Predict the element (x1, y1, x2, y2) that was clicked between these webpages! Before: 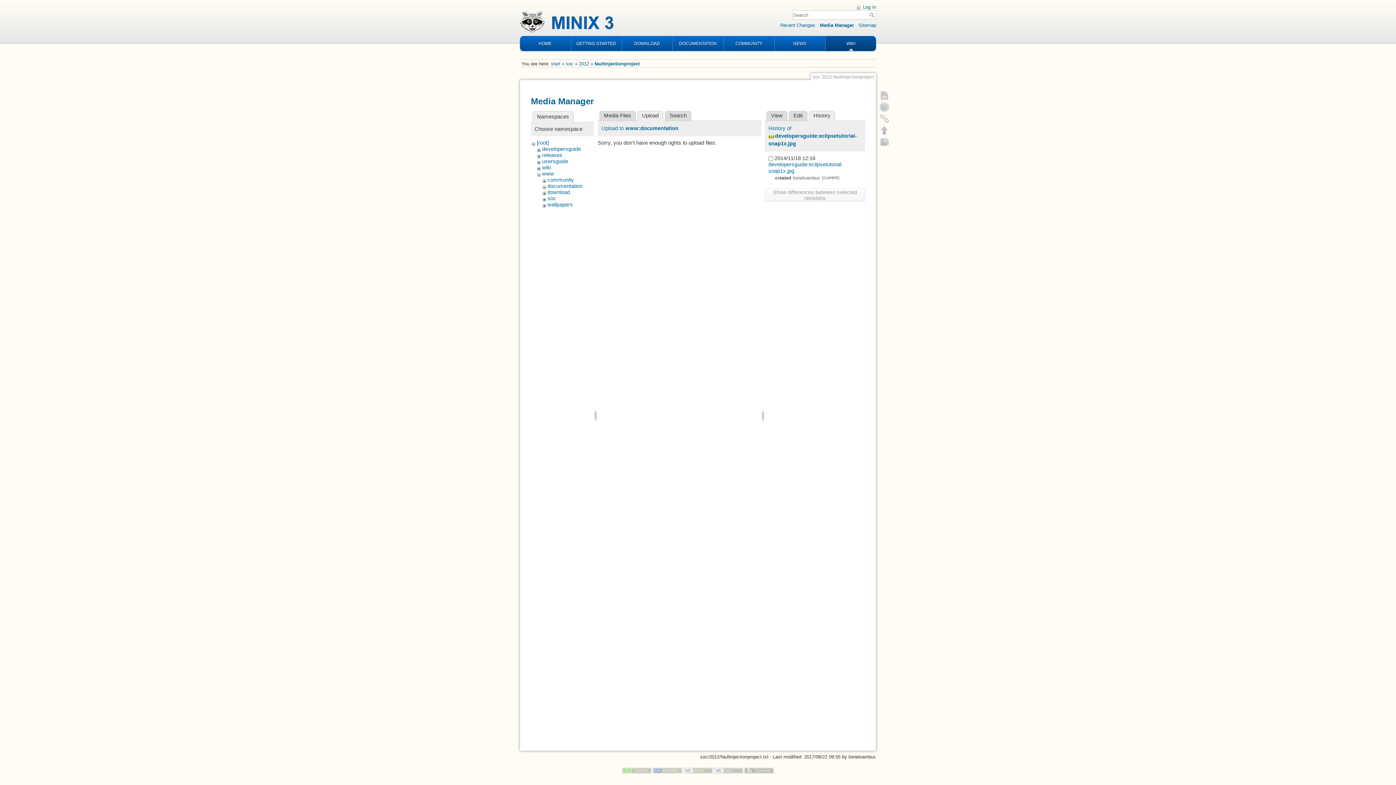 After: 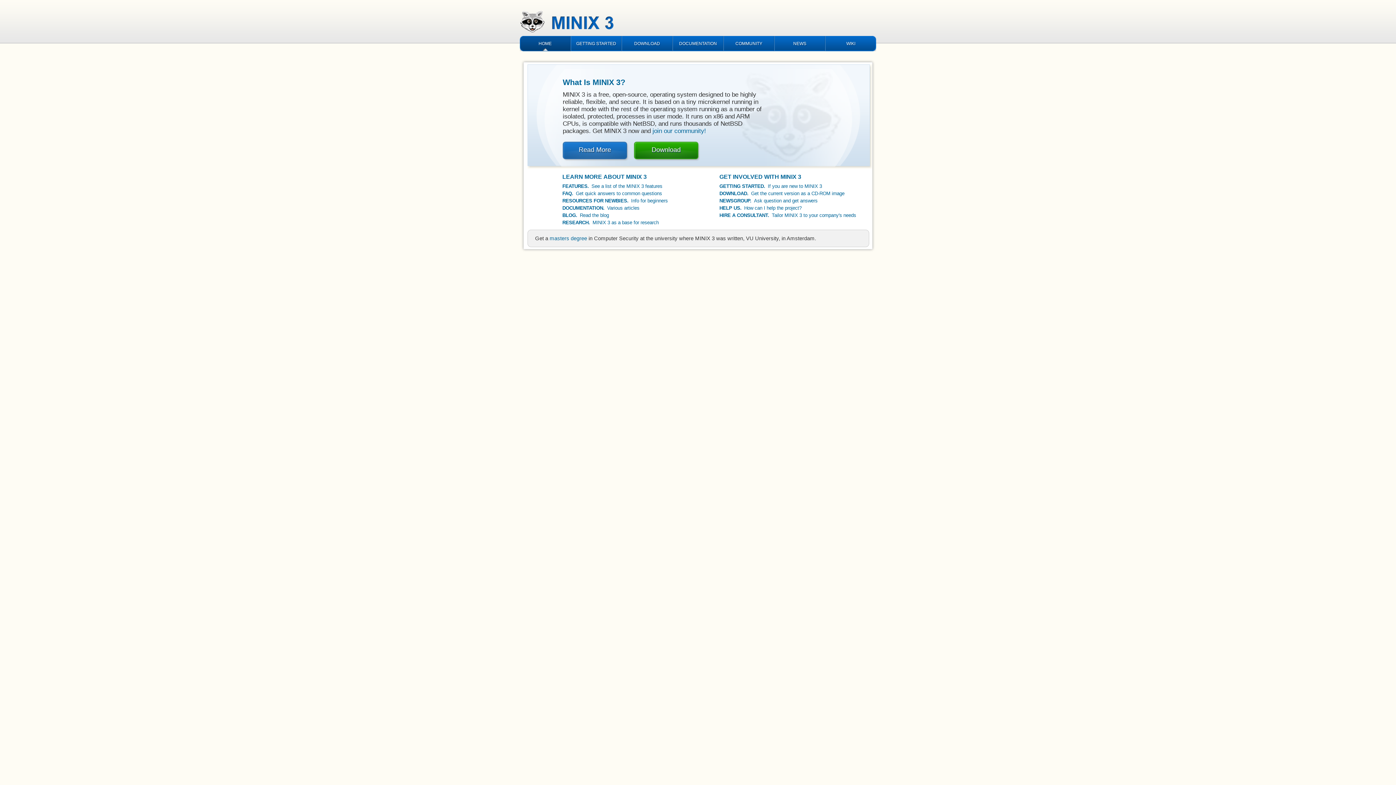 Action: label: HOME bbox: (520, 36, 570, 51)